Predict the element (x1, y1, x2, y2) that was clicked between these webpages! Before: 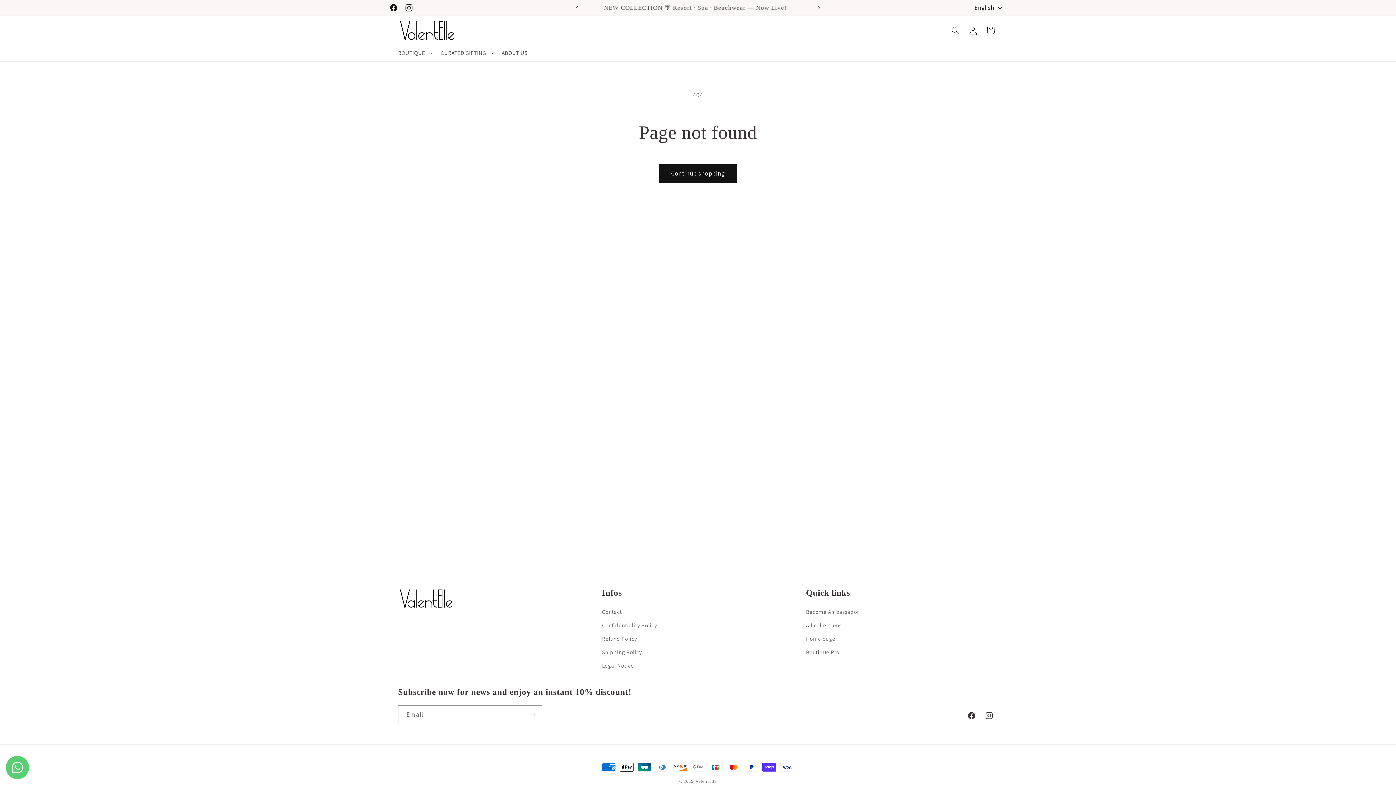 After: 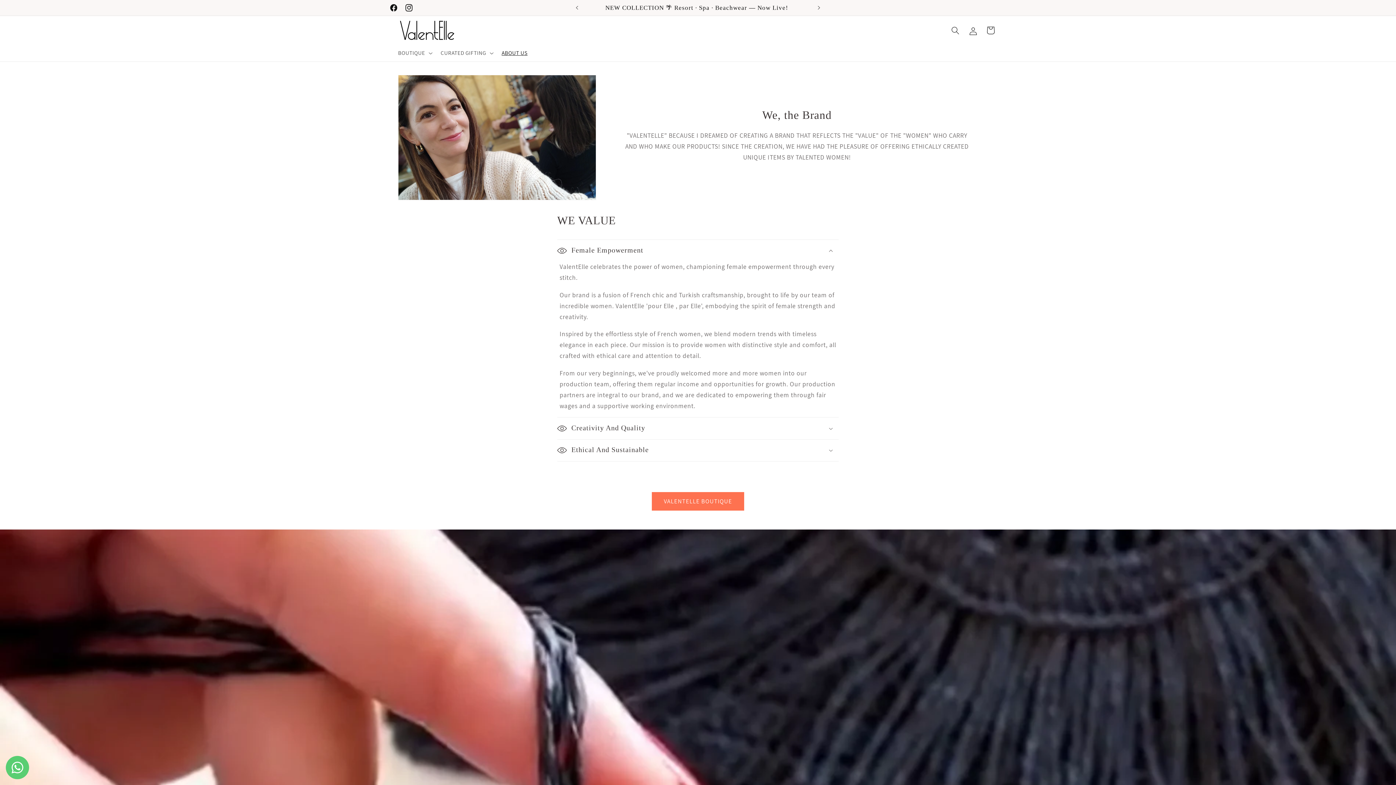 Action: label: ABOUT US bbox: (497, 44, 532, 61)